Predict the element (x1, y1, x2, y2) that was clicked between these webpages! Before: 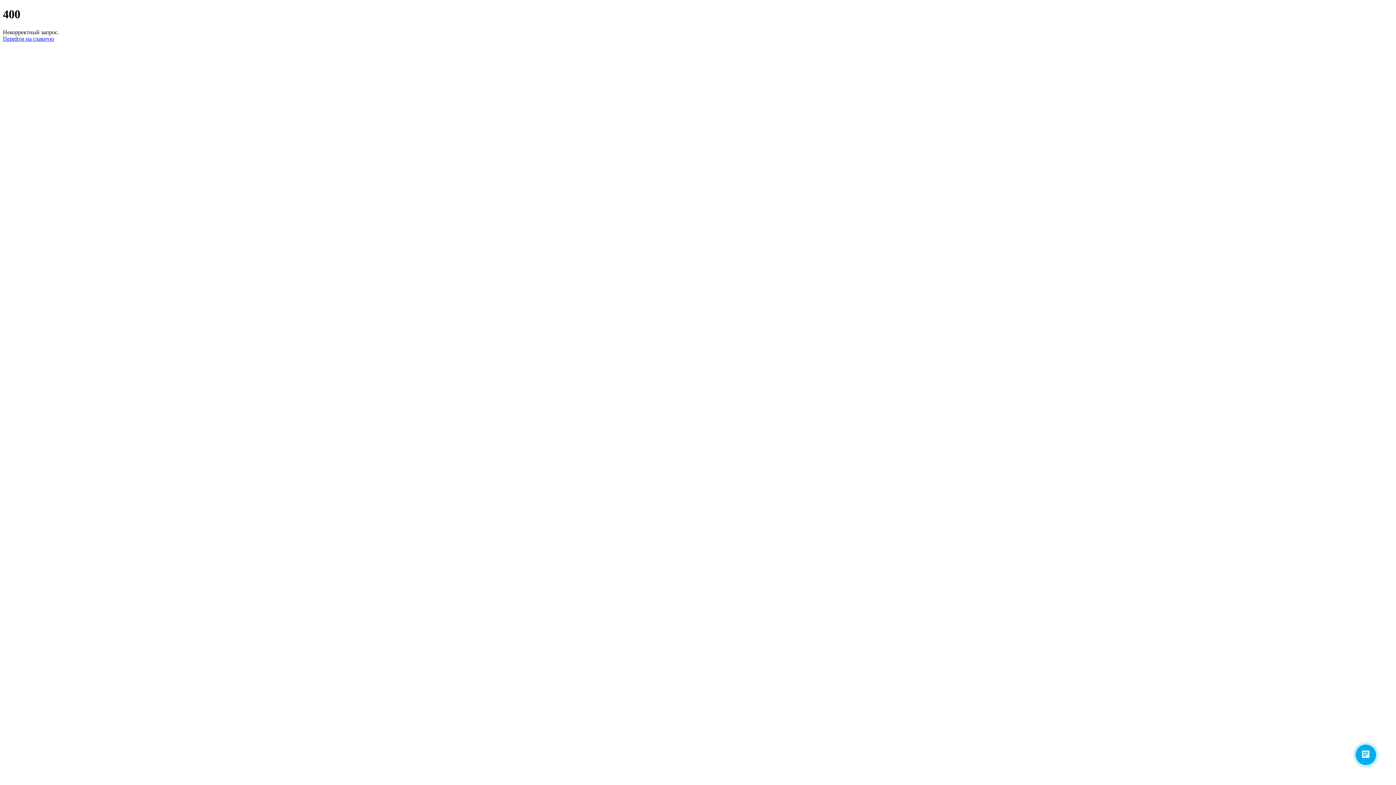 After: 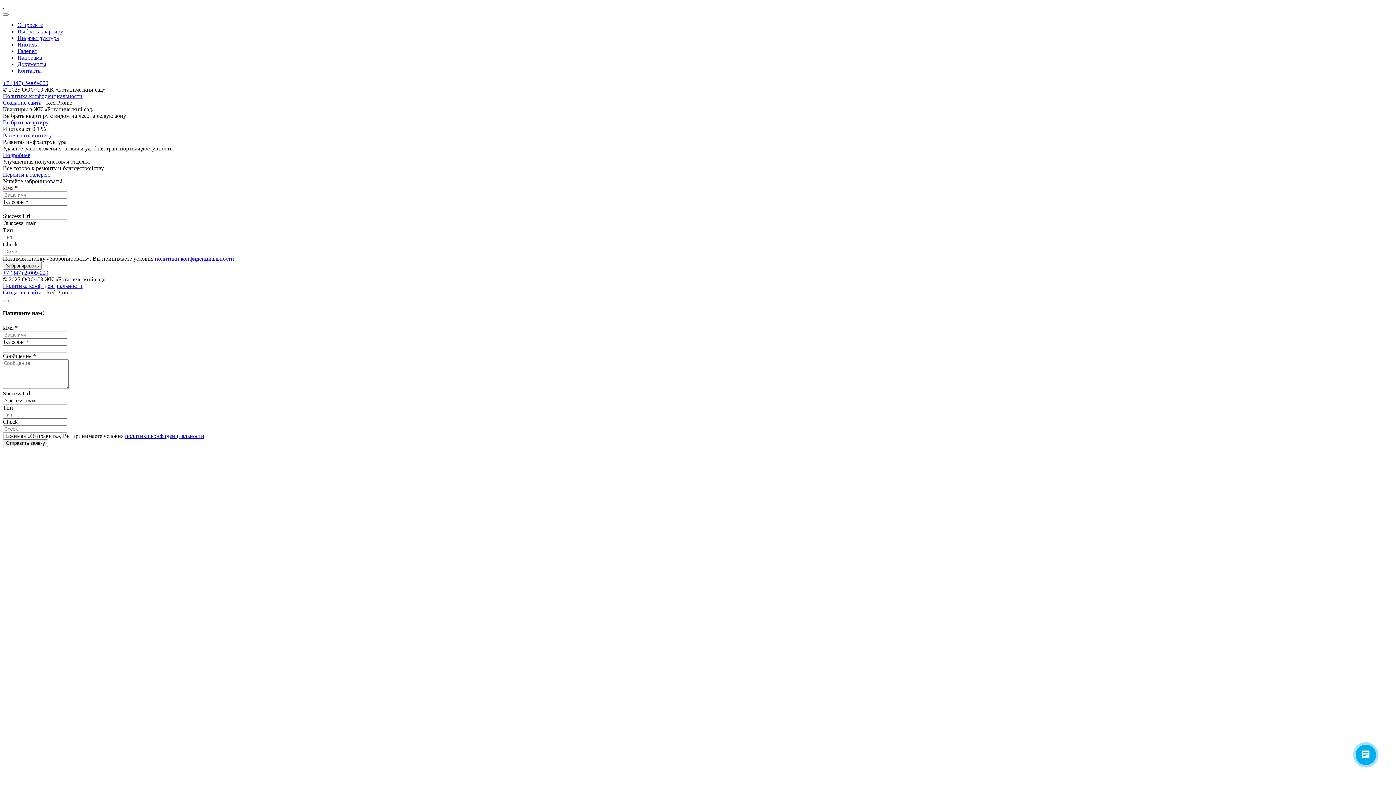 Action: bbox: (2, 35, 54, 41) label: Перейти на главную